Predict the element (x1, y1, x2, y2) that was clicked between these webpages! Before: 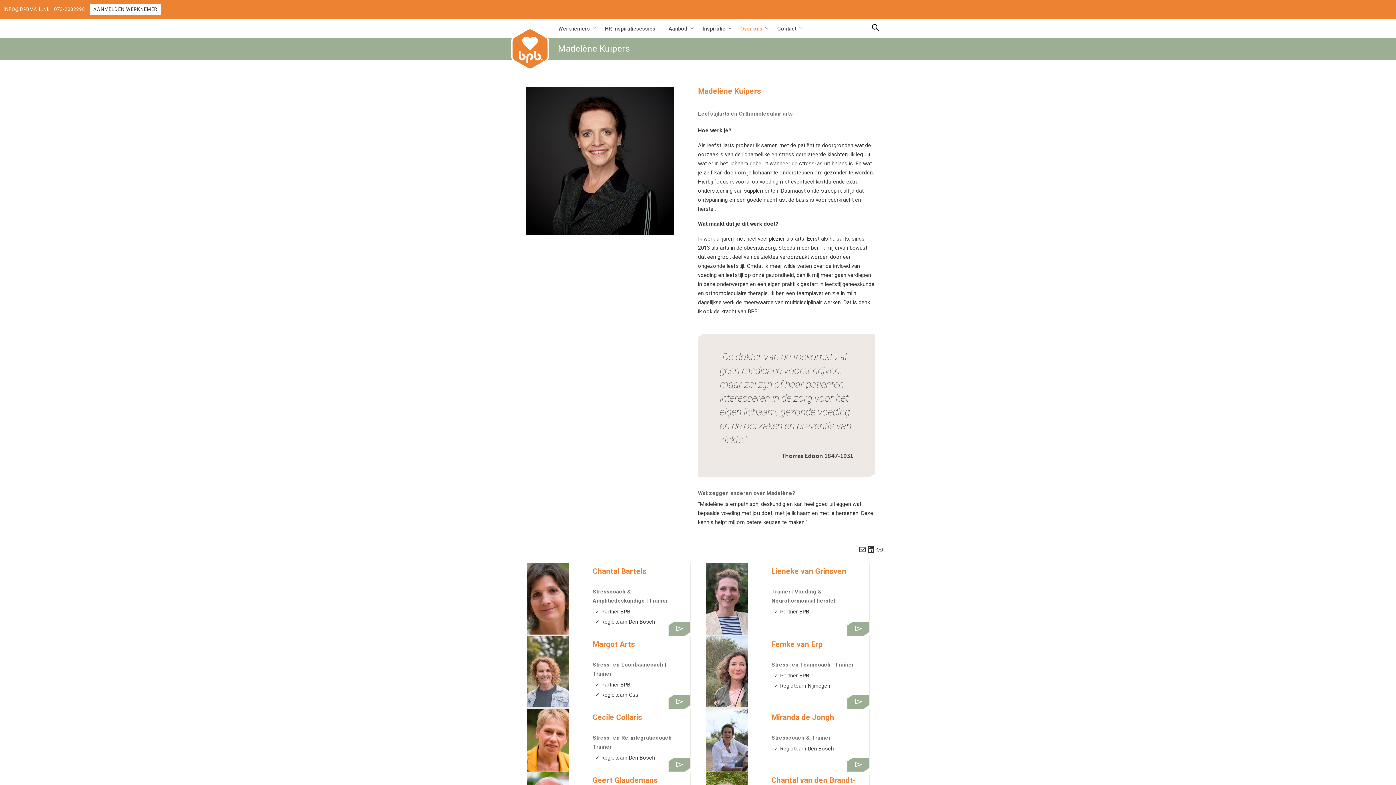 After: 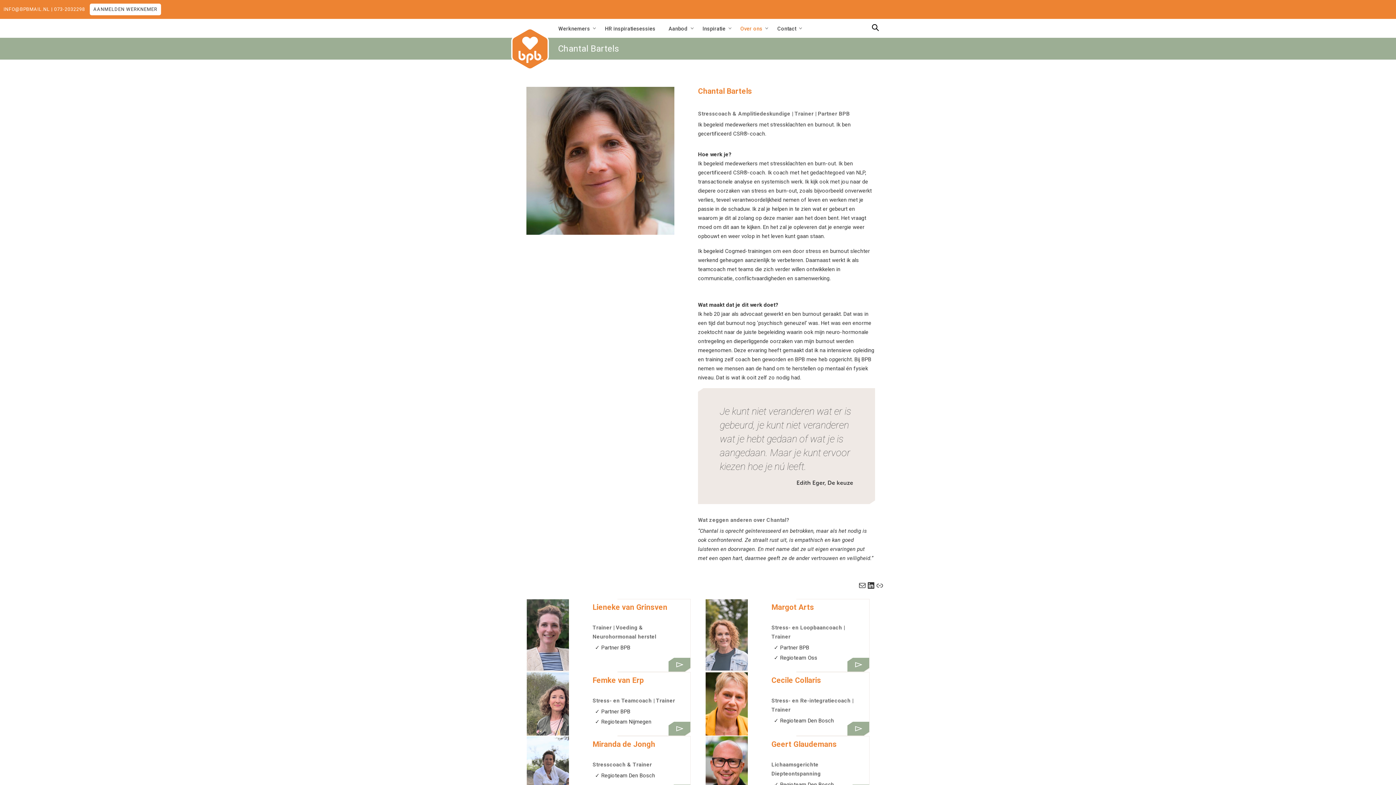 Action: bbox: (672, 623, 686, 631)